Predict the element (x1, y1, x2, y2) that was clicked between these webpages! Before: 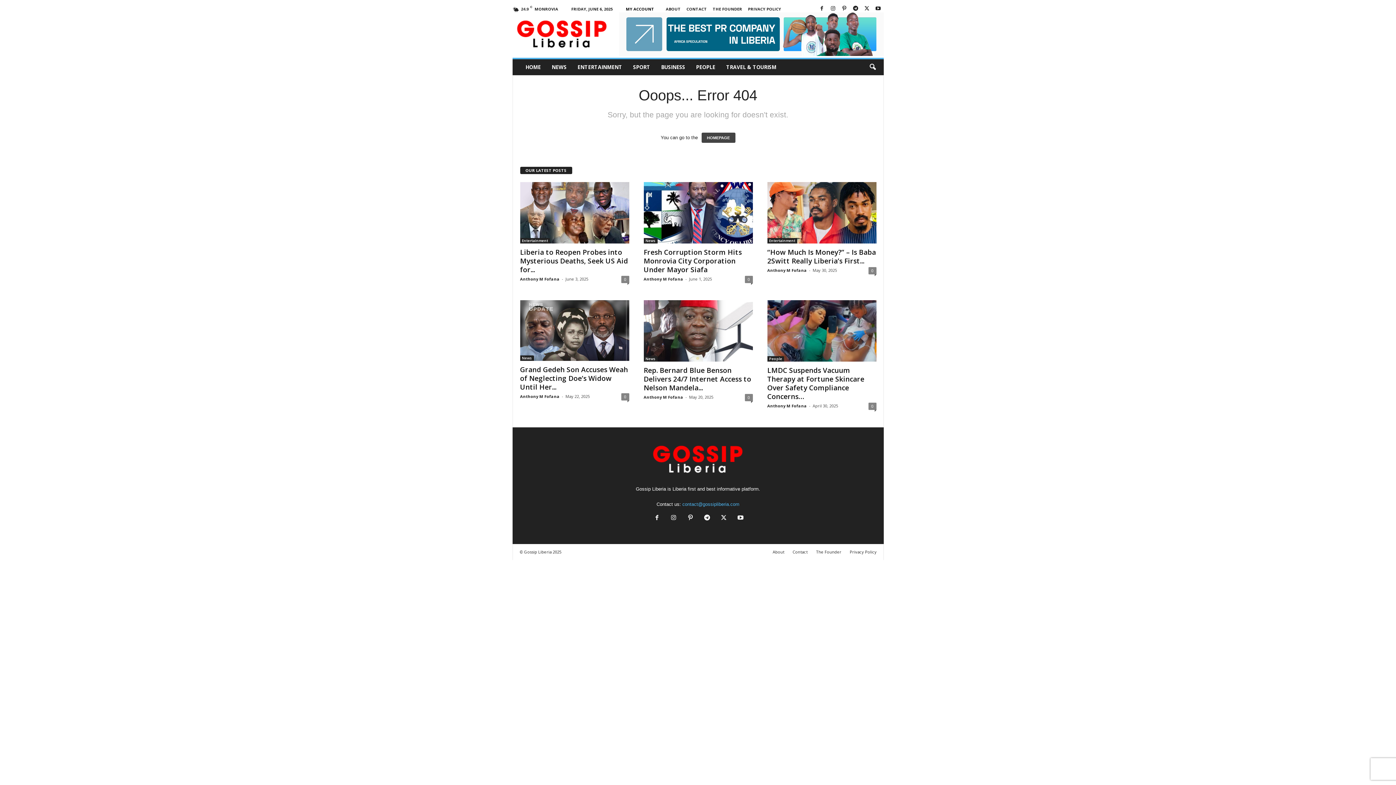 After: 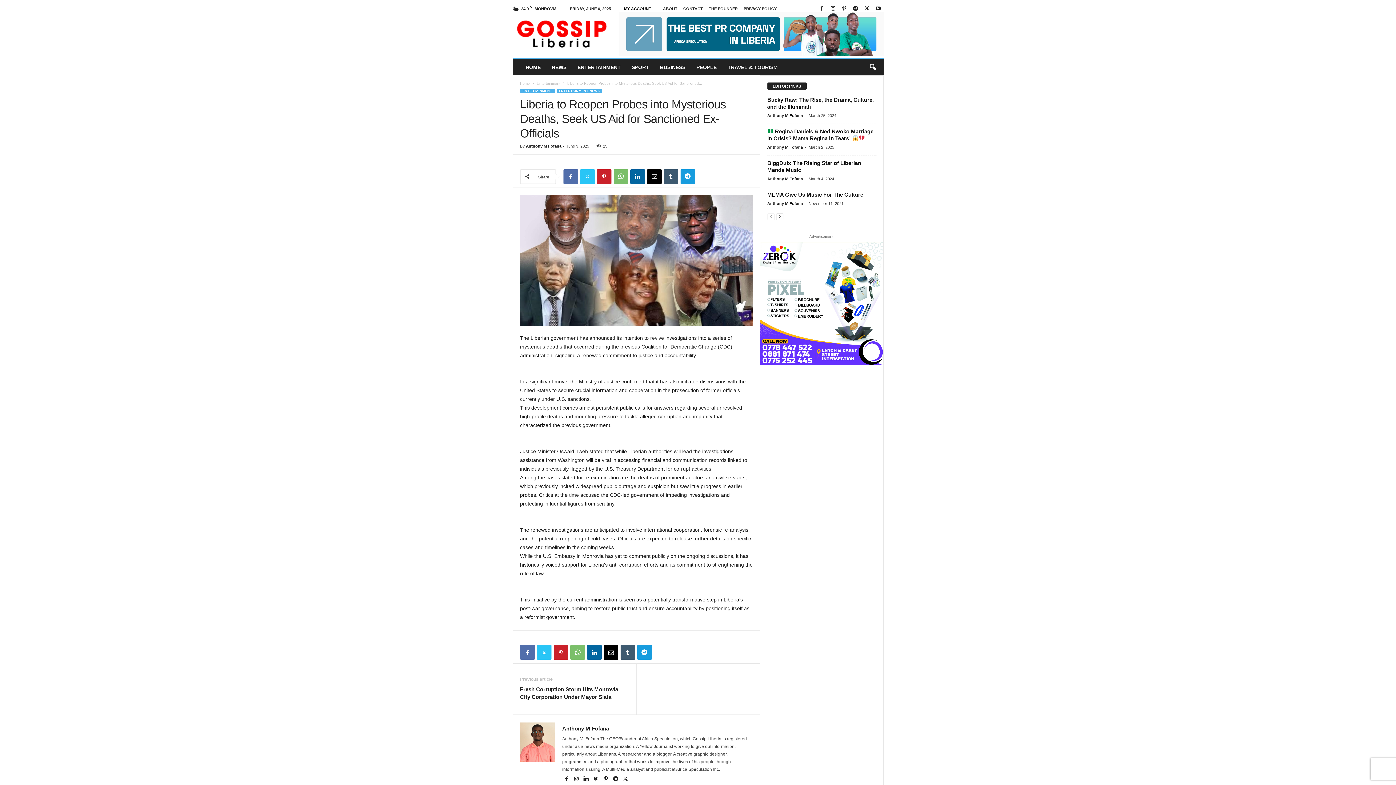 Action: bbox: (520, 247, 628, 274) label: Liberia to Reopen Probes into Mysterious Deaths, Seek US Aid for...